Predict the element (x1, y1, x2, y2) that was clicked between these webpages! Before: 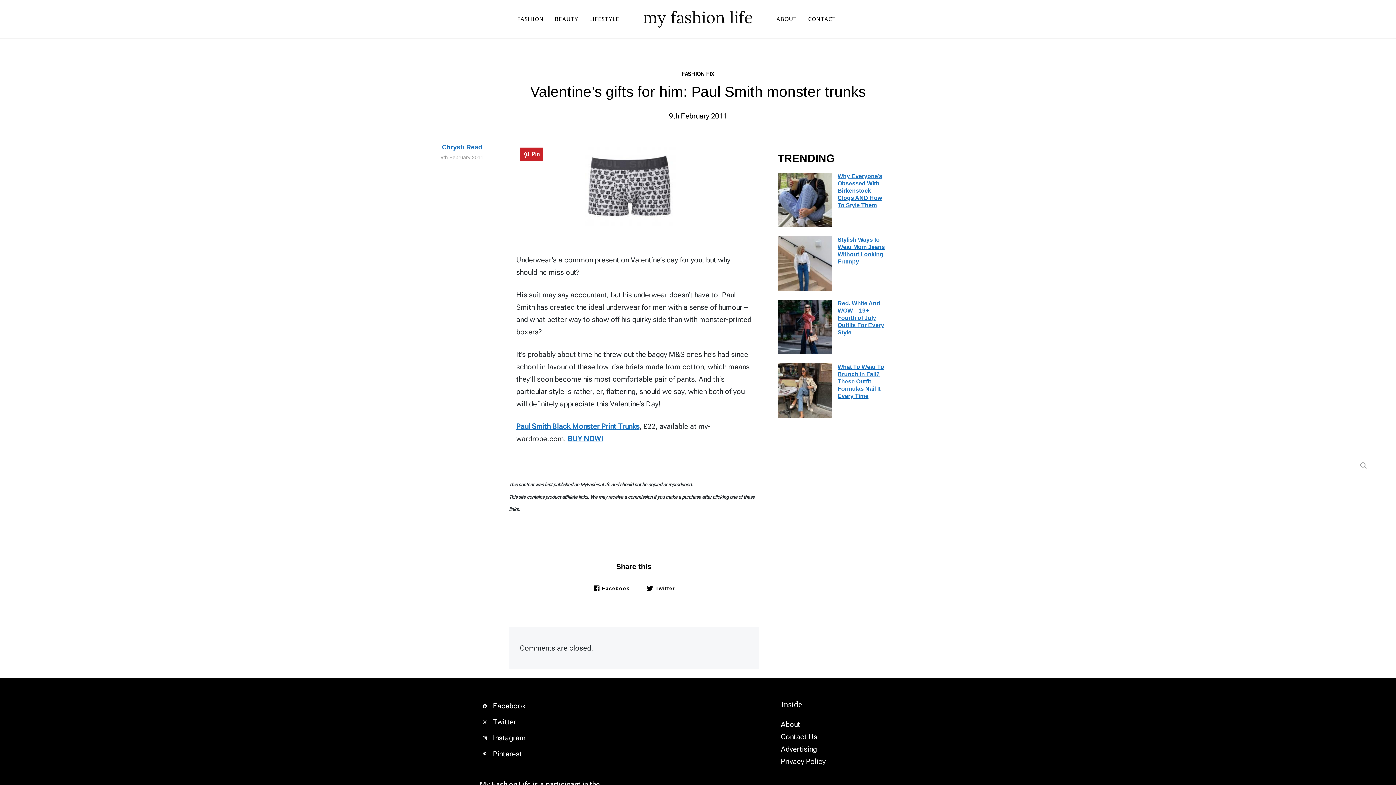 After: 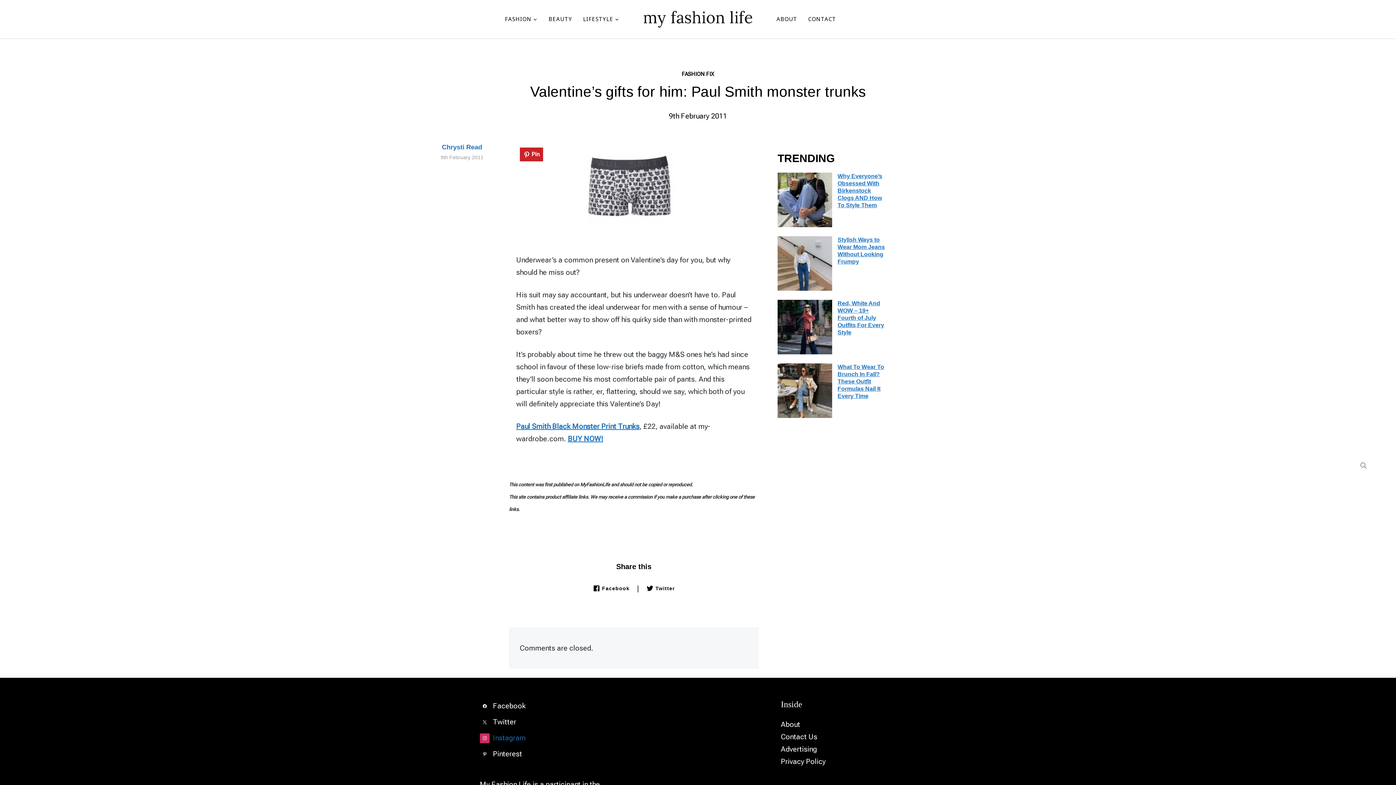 Action: label:  Instagram bbox: (480, 733, 525, 742)